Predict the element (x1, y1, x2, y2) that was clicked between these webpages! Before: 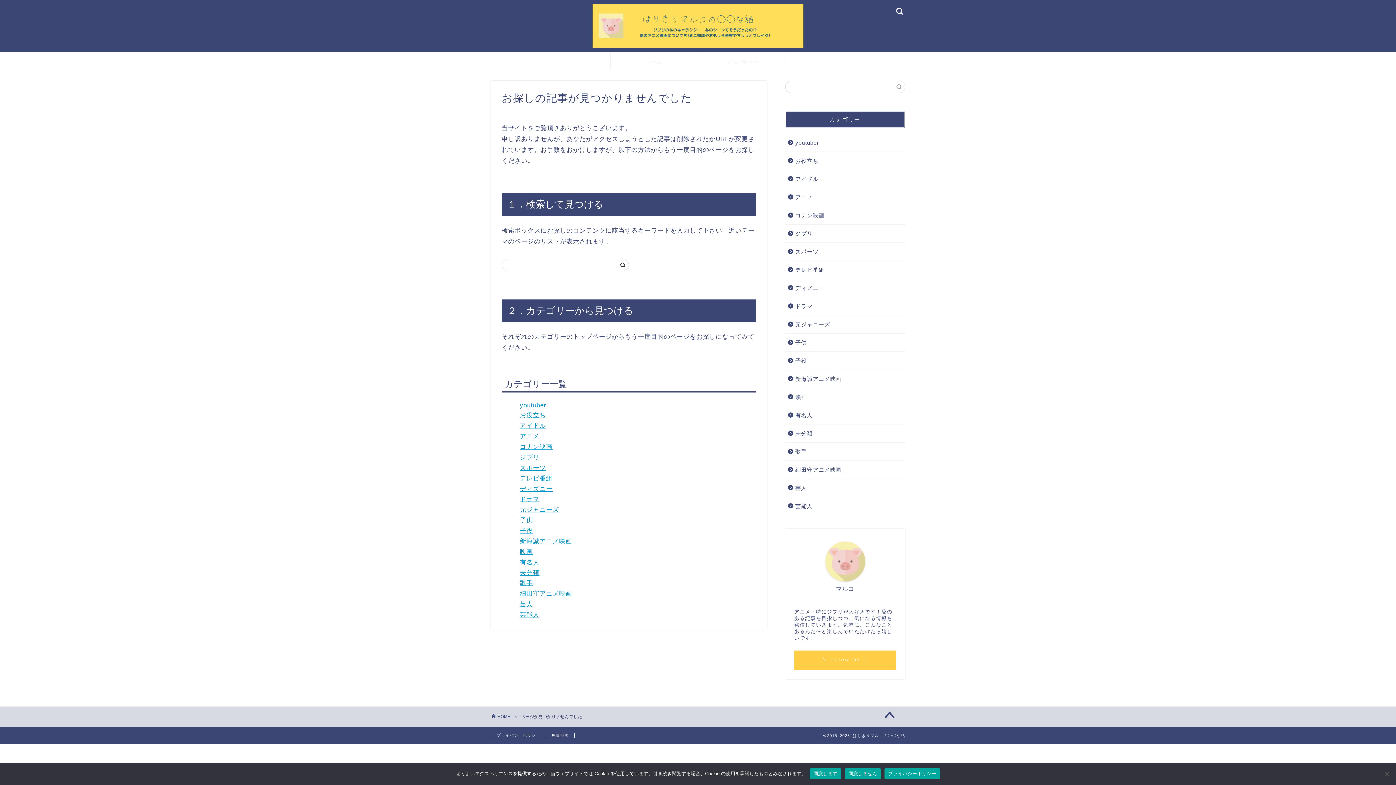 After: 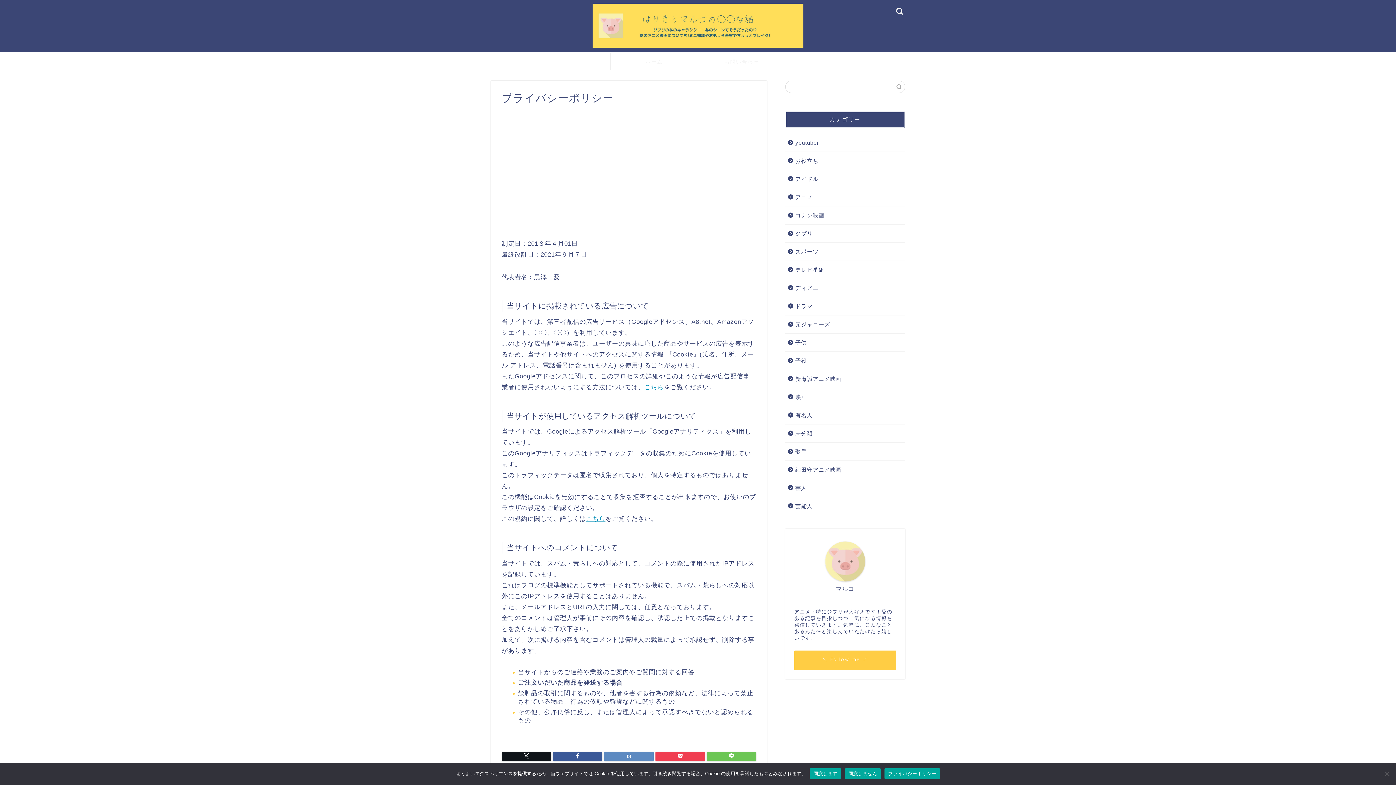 Action: label: プライバシーポリシー bbox: (490, 733, 546, 738)